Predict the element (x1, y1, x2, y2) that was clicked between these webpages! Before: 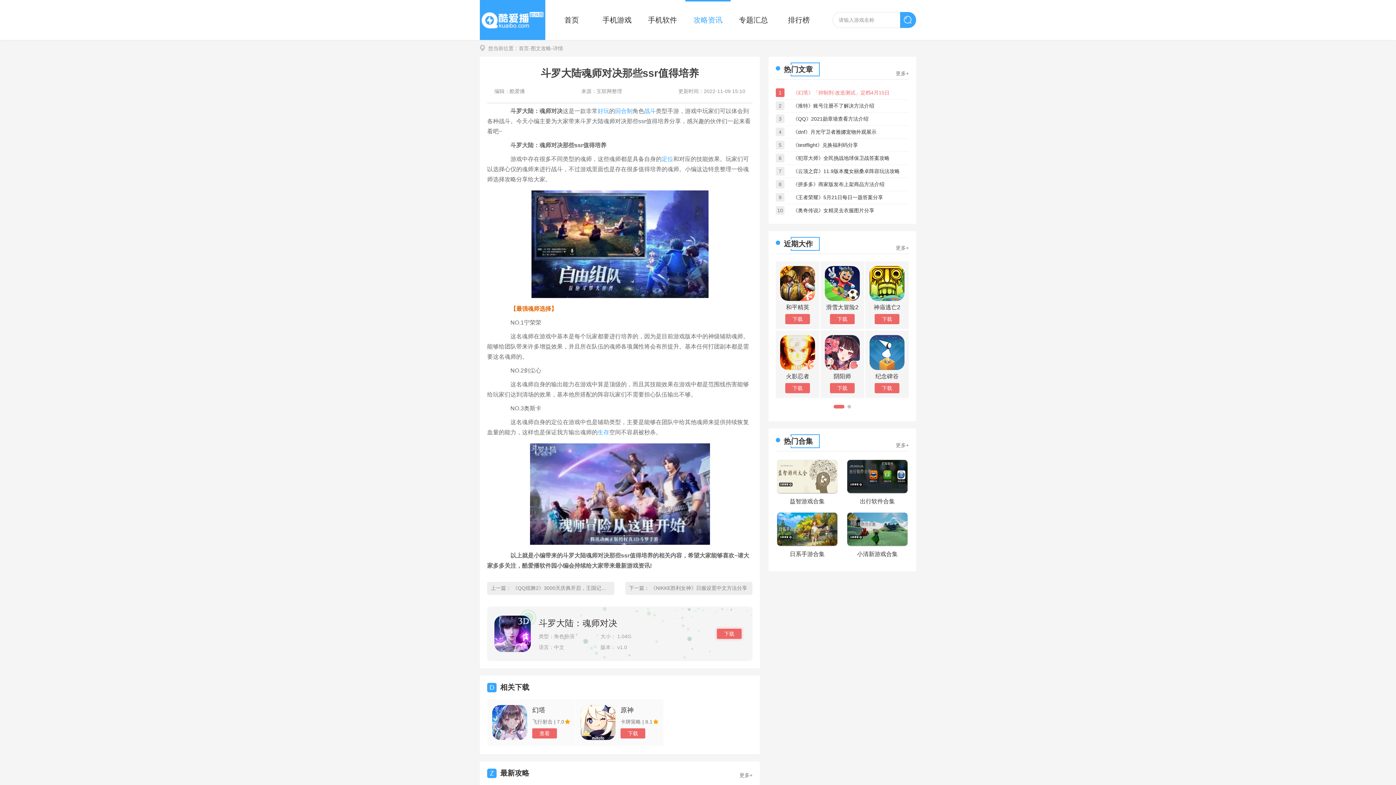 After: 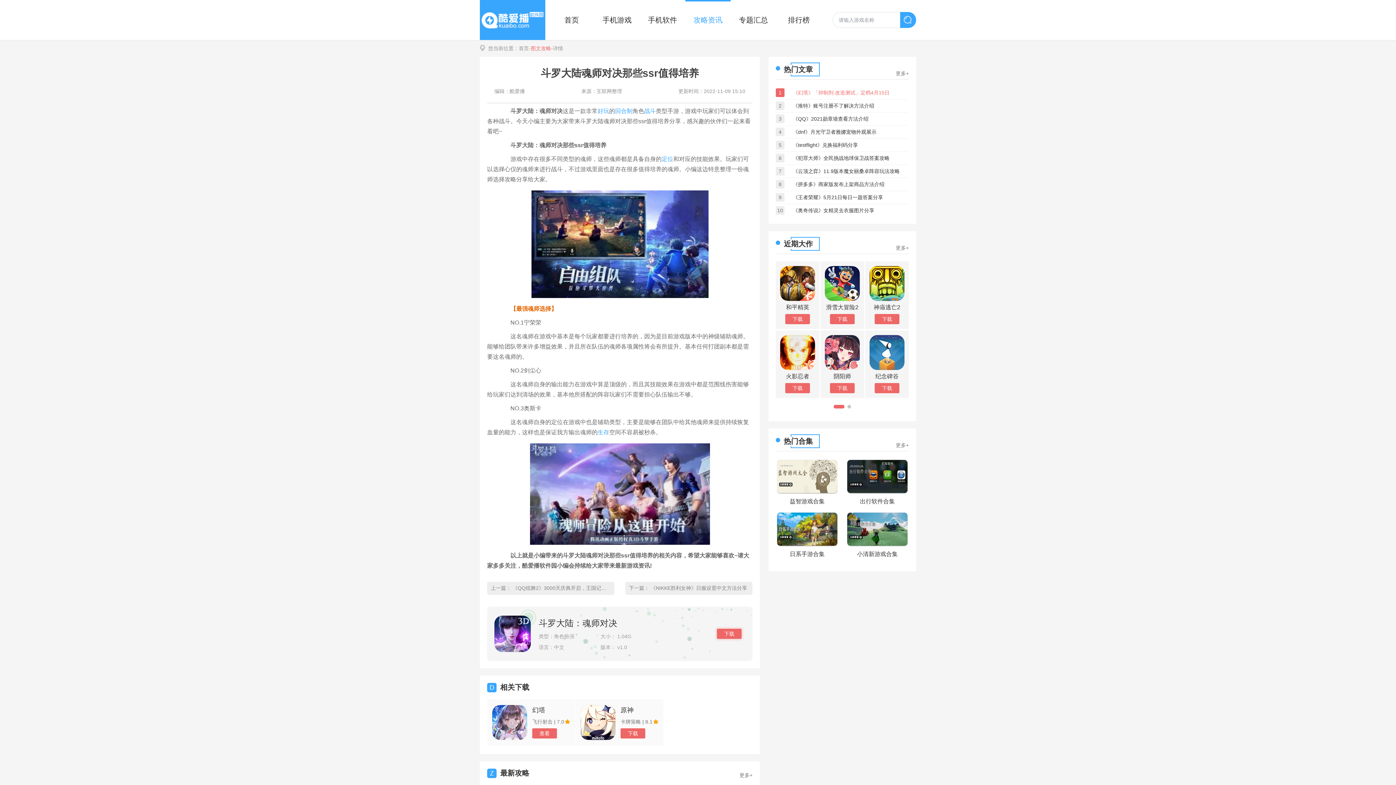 Action: bbox: (529, 45, 551, 51) label: -图文攻略